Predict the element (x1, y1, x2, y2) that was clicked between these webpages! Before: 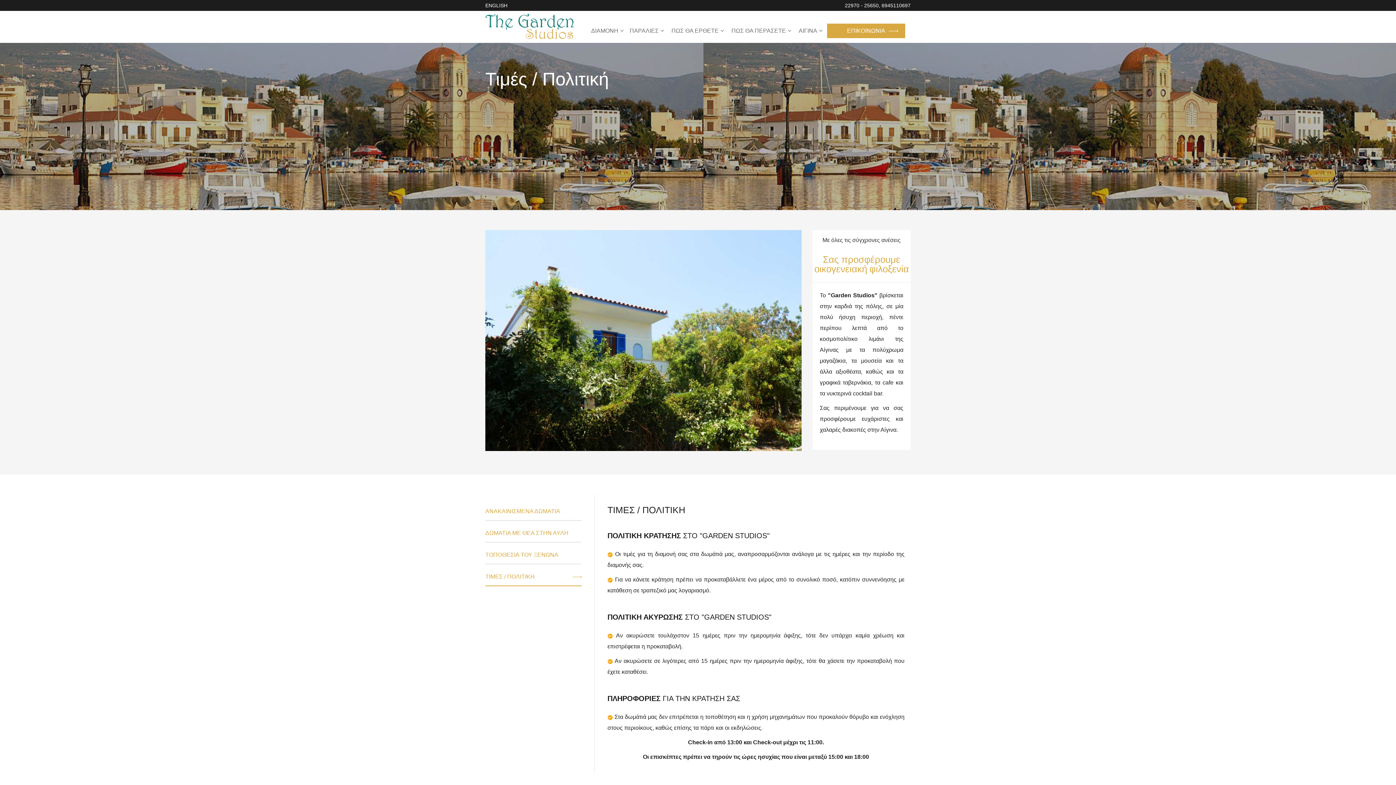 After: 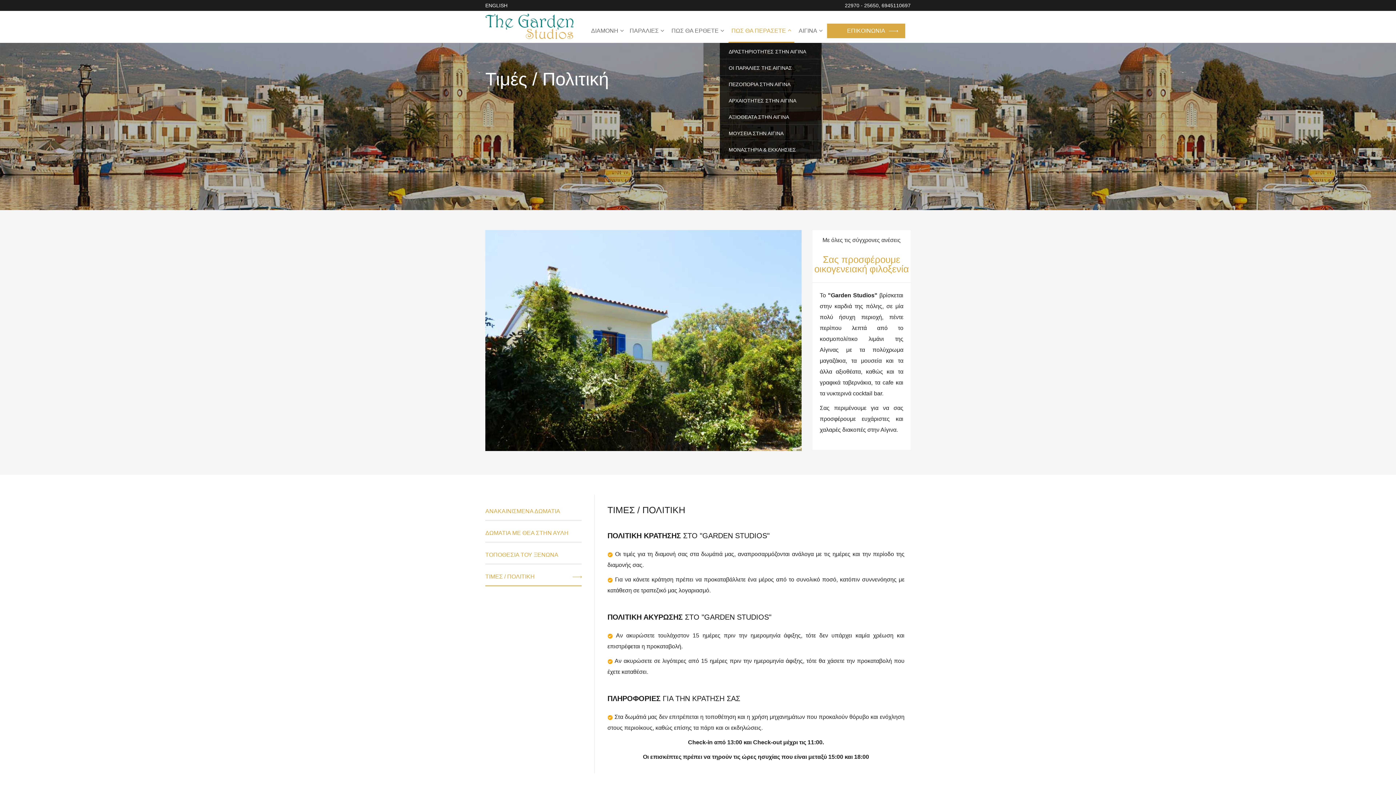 Action: label: ΠΩΣ ΘΑ ΠΕΡΑΣΕΤΕ bbox: (728, 18, 794, 42)